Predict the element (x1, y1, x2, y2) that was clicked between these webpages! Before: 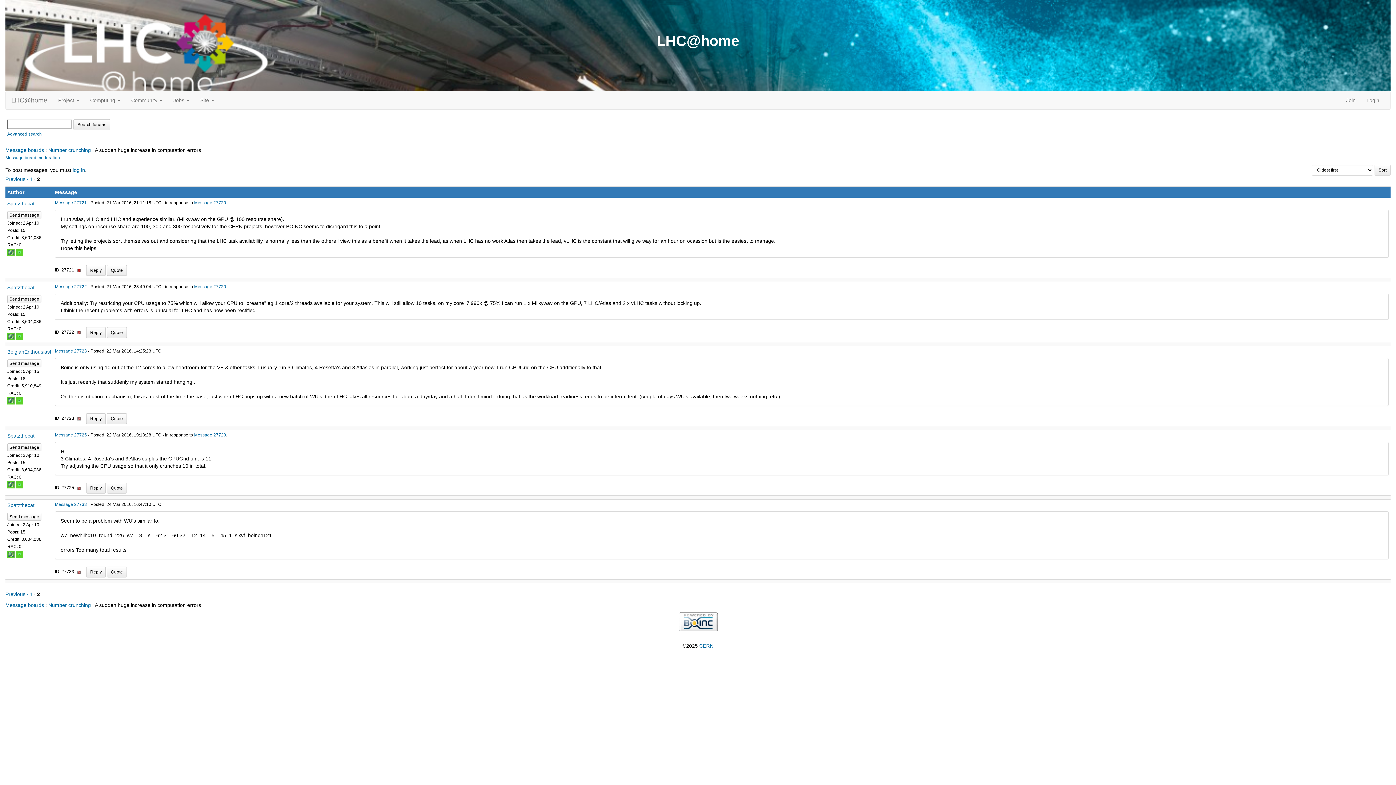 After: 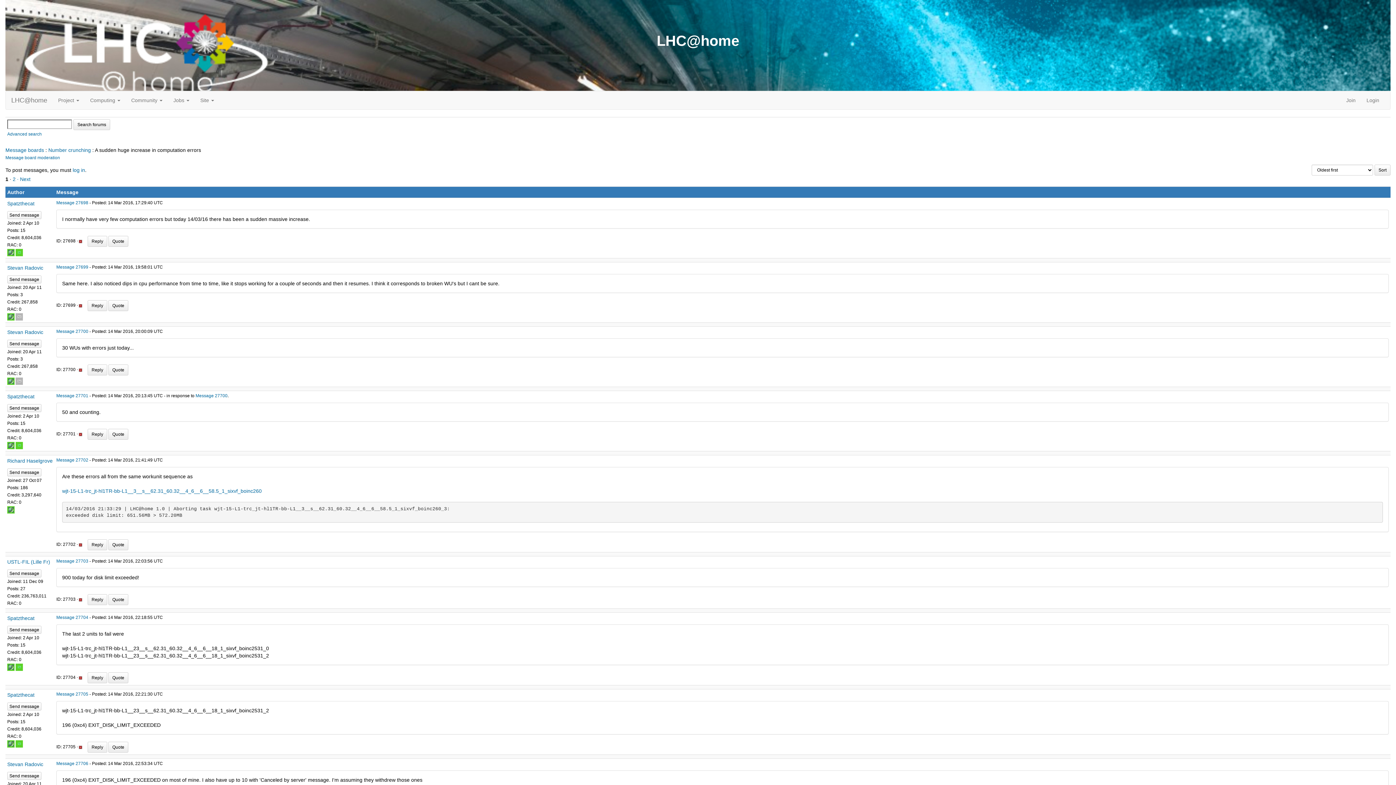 Action: bbox: (29, 176, 32, 182) label: 1